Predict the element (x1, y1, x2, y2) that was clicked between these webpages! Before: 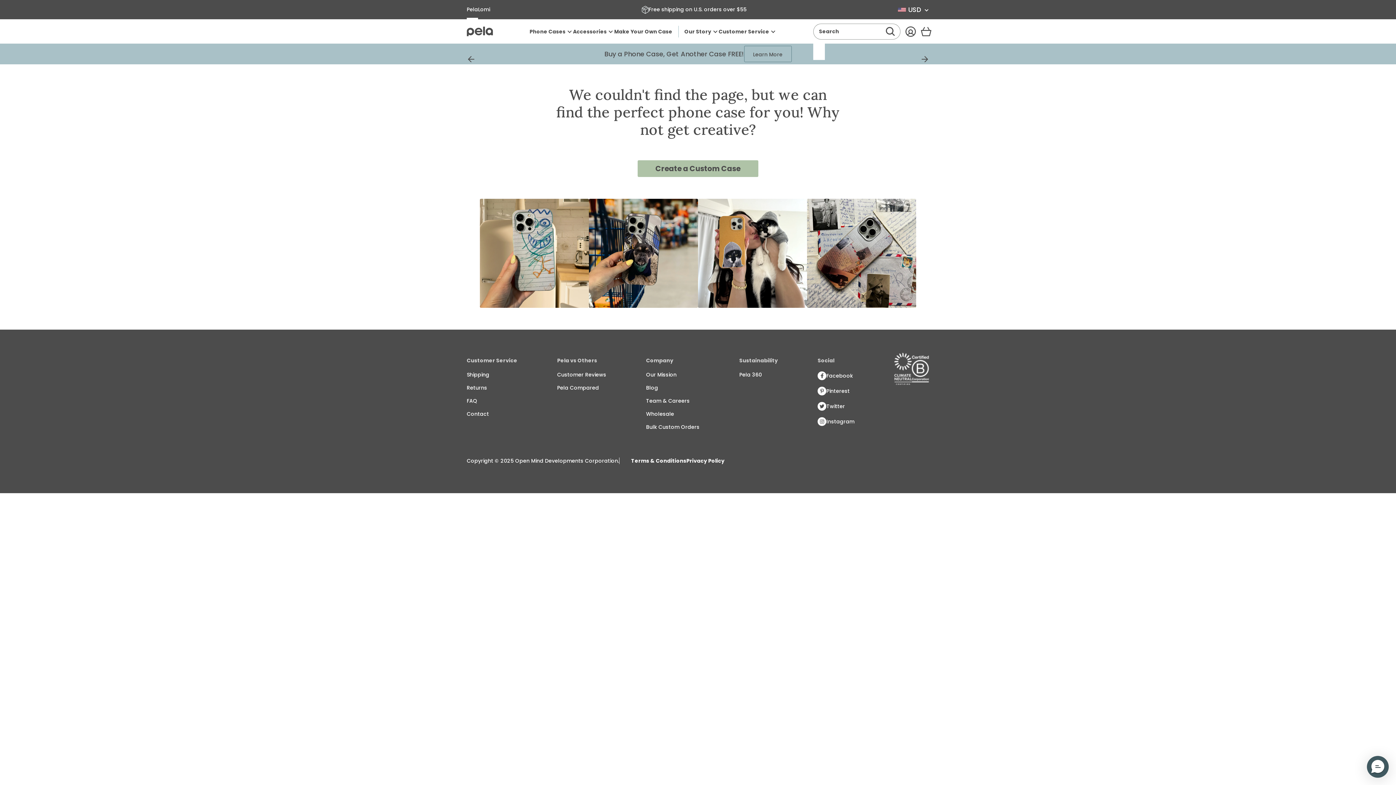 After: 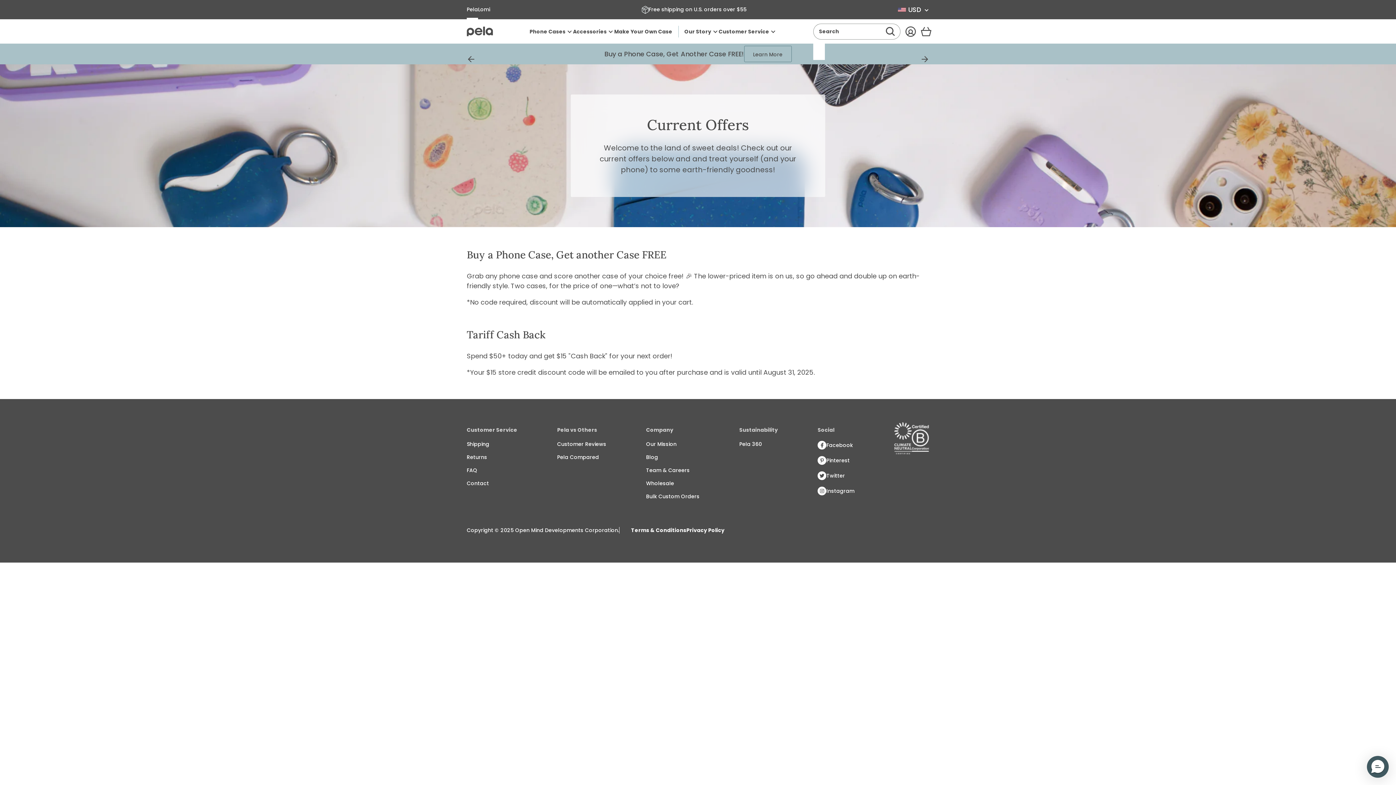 Action: label: Learn More bbox: (753, 51, 782, 58)